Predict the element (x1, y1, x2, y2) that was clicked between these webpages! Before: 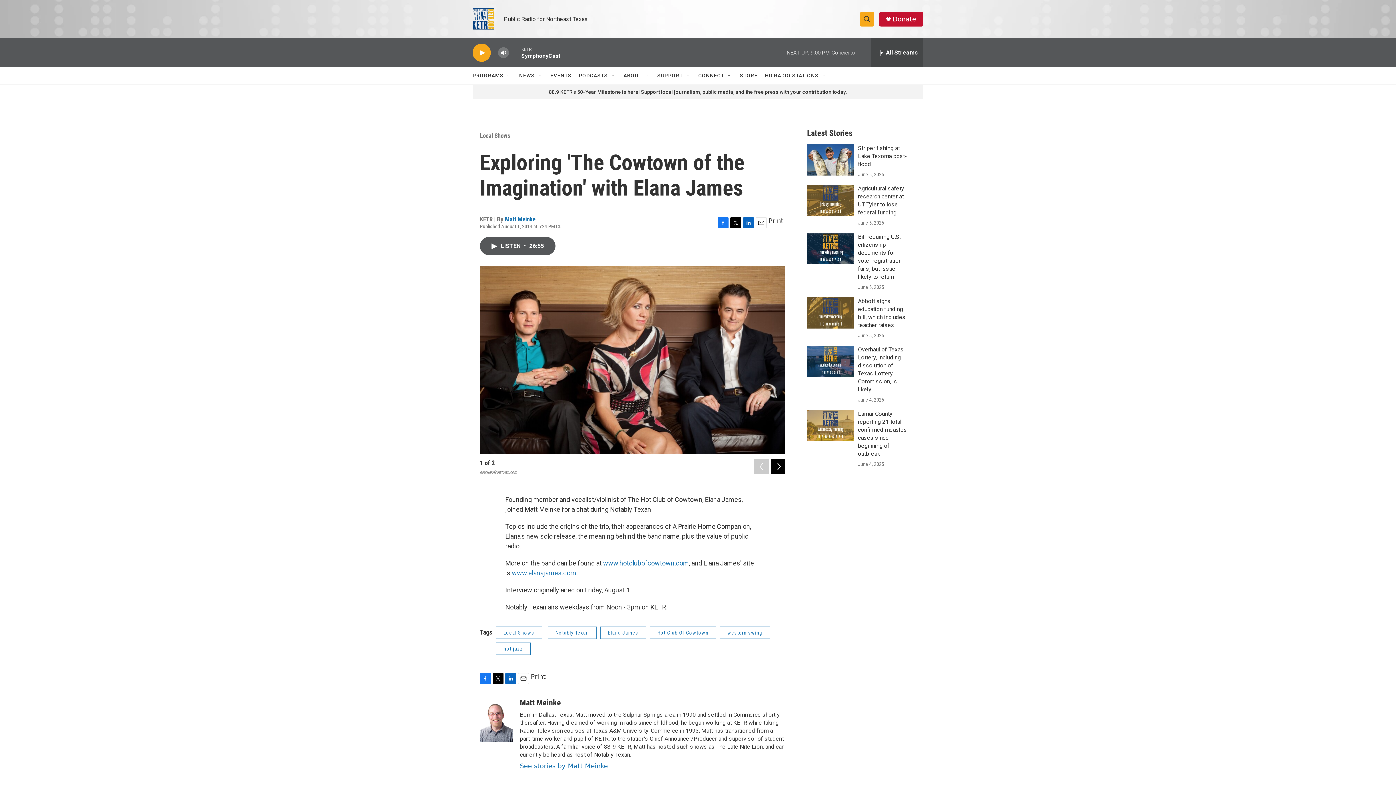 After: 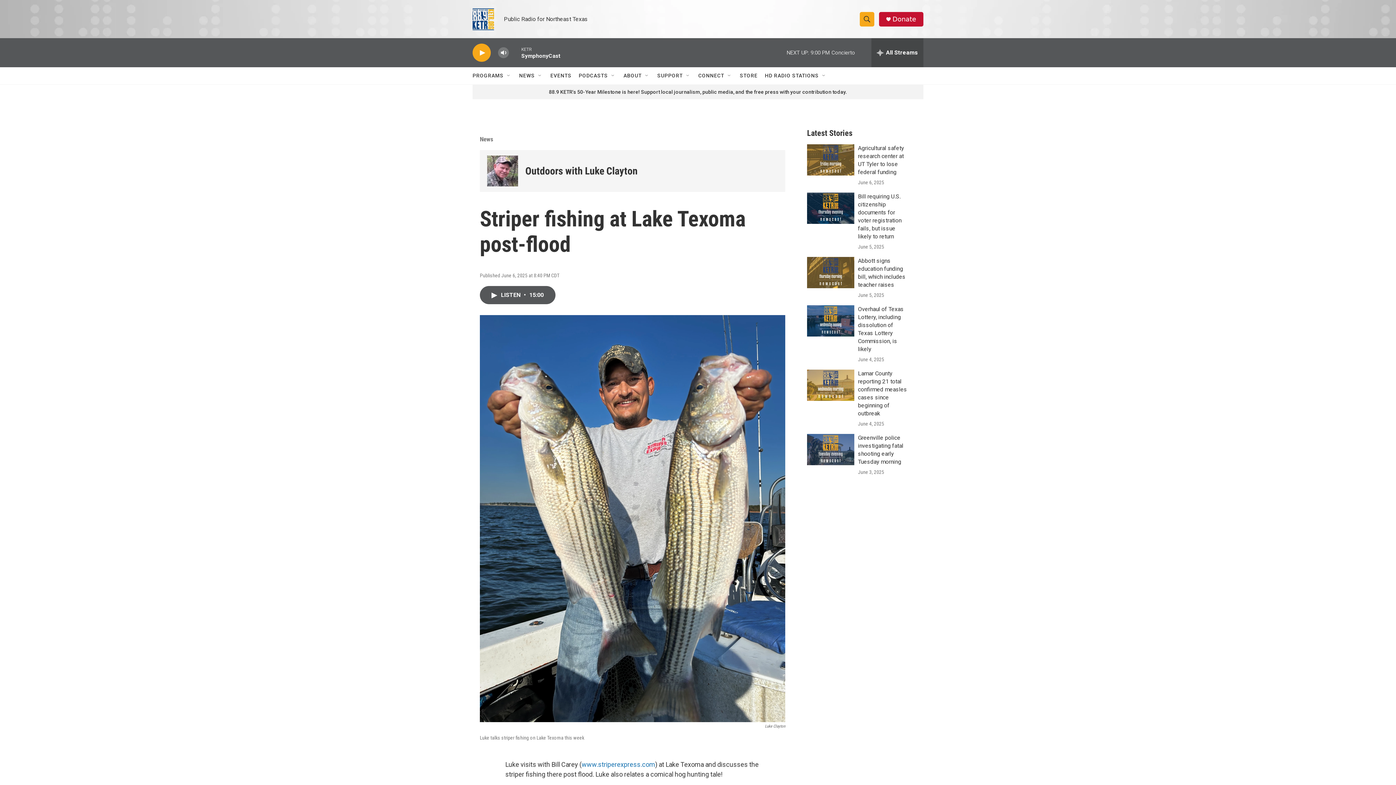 Action: label: Striper fishing at Lake Texoma post-flood bbox: (807, 144, 854, 175)